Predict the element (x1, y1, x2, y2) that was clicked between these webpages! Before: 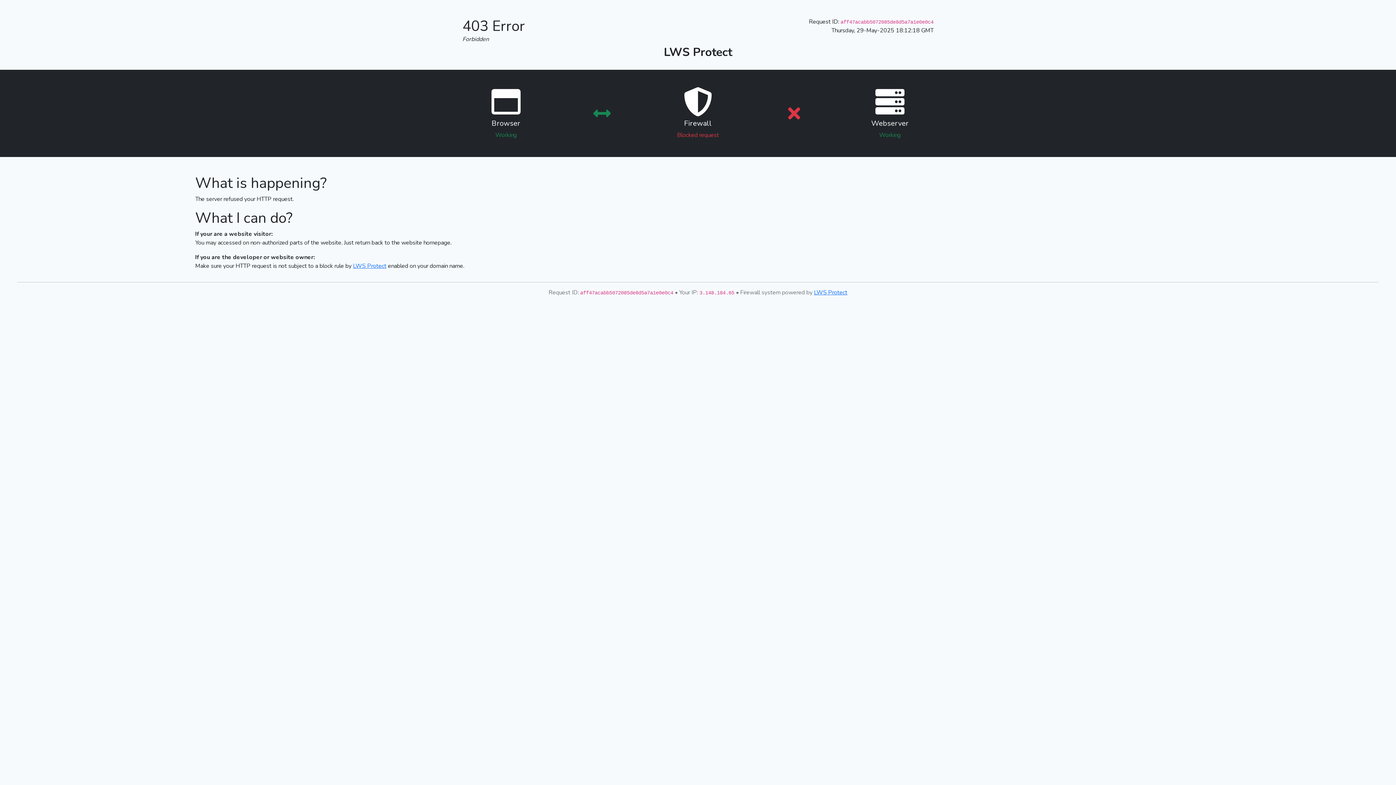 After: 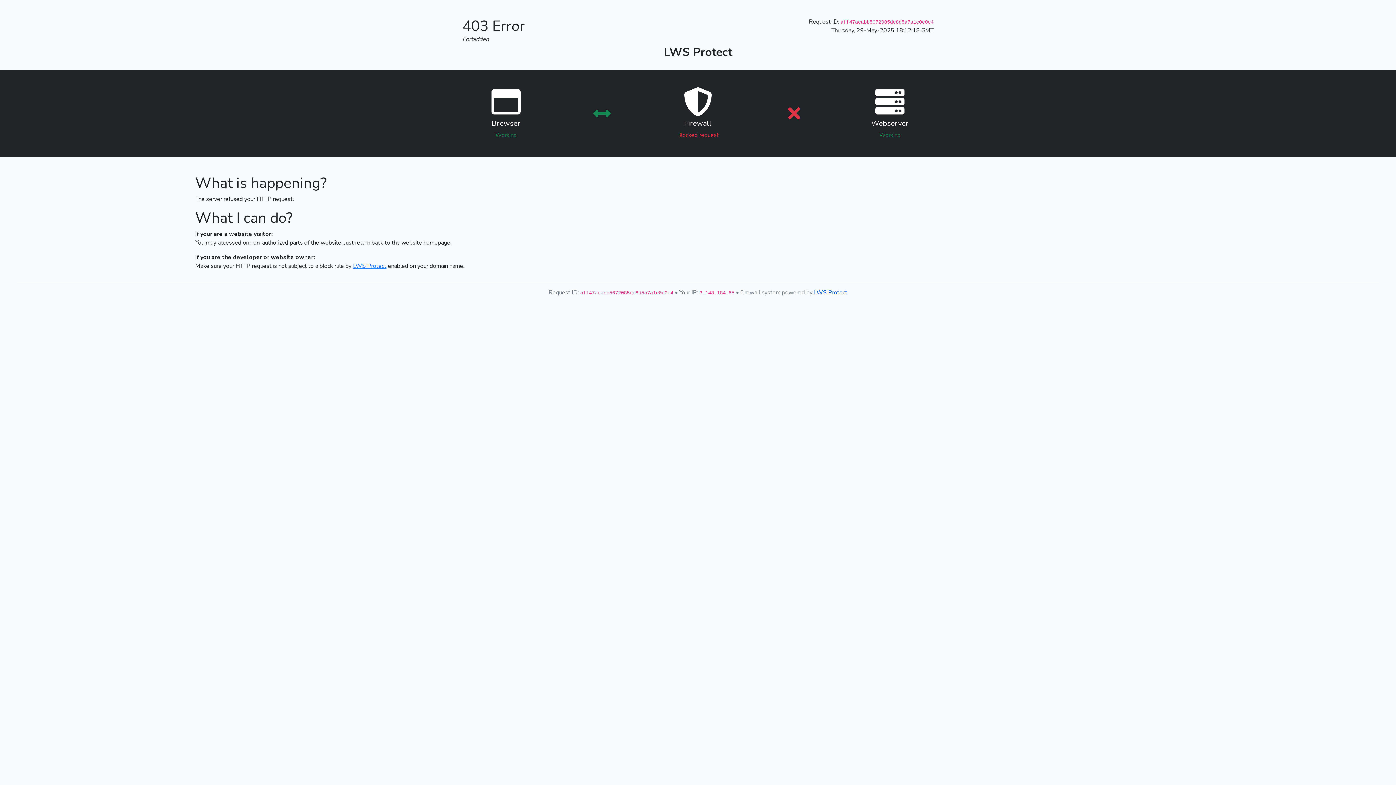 Action: bbox: (814, 288, 847, 296) label: LWS Protect